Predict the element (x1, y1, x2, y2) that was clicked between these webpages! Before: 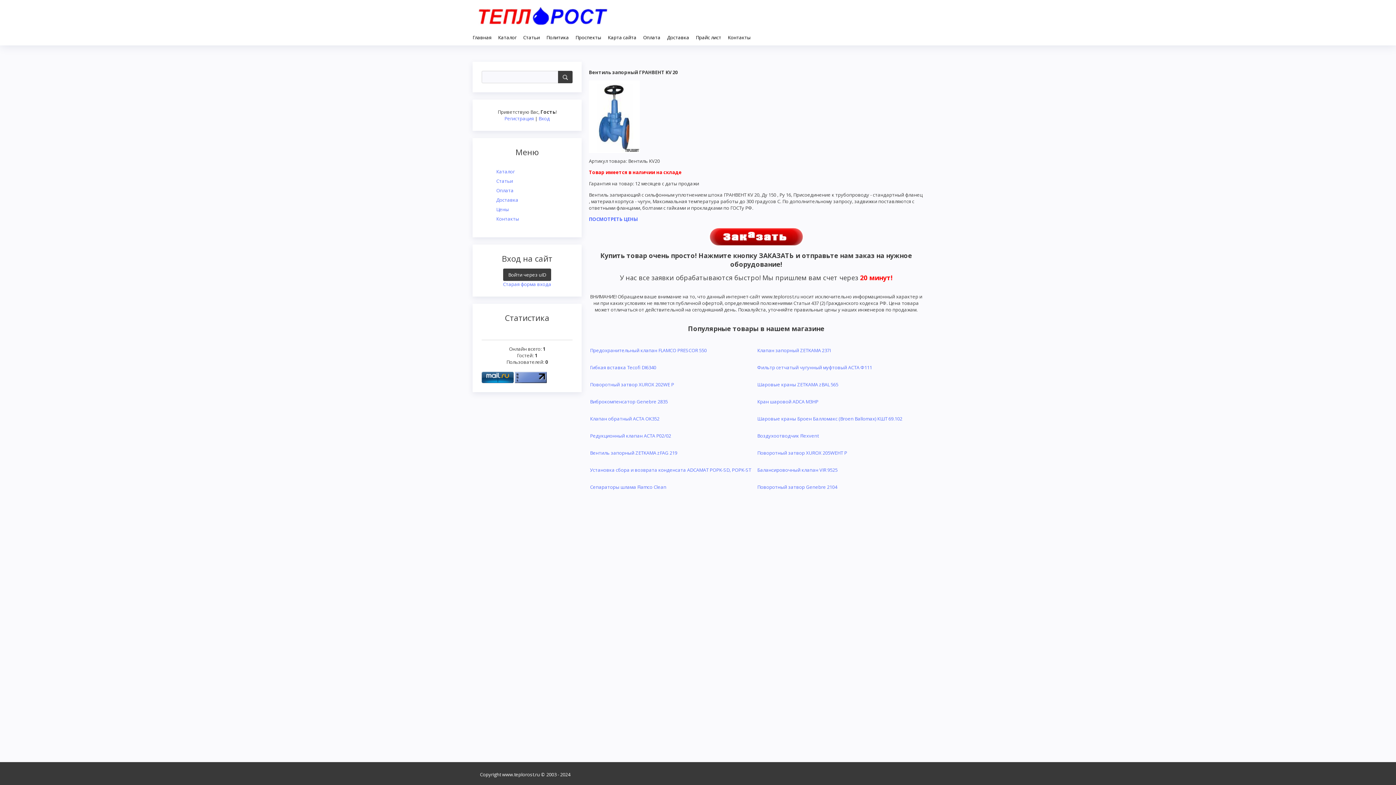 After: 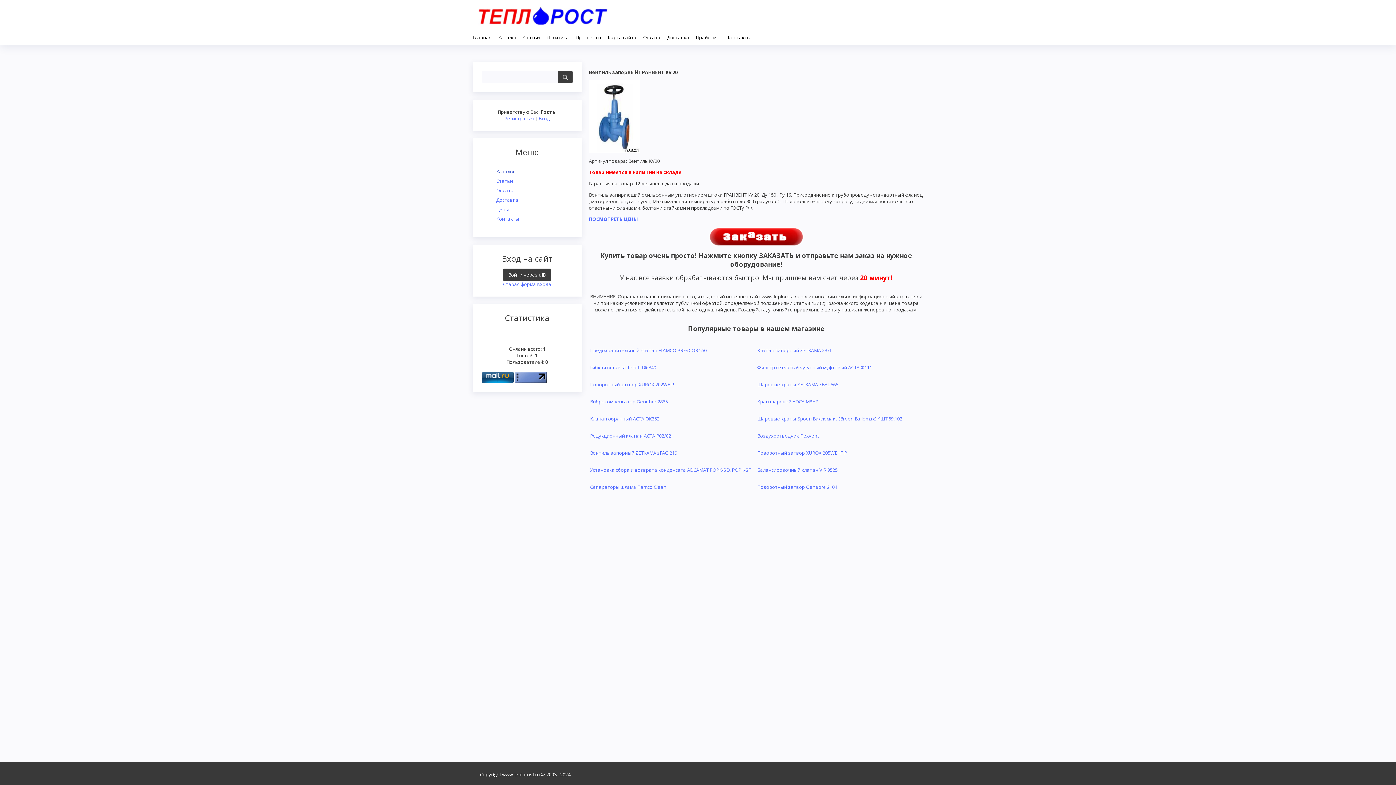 Action: bbox: (496, 166, 514, 176) label: Каталог